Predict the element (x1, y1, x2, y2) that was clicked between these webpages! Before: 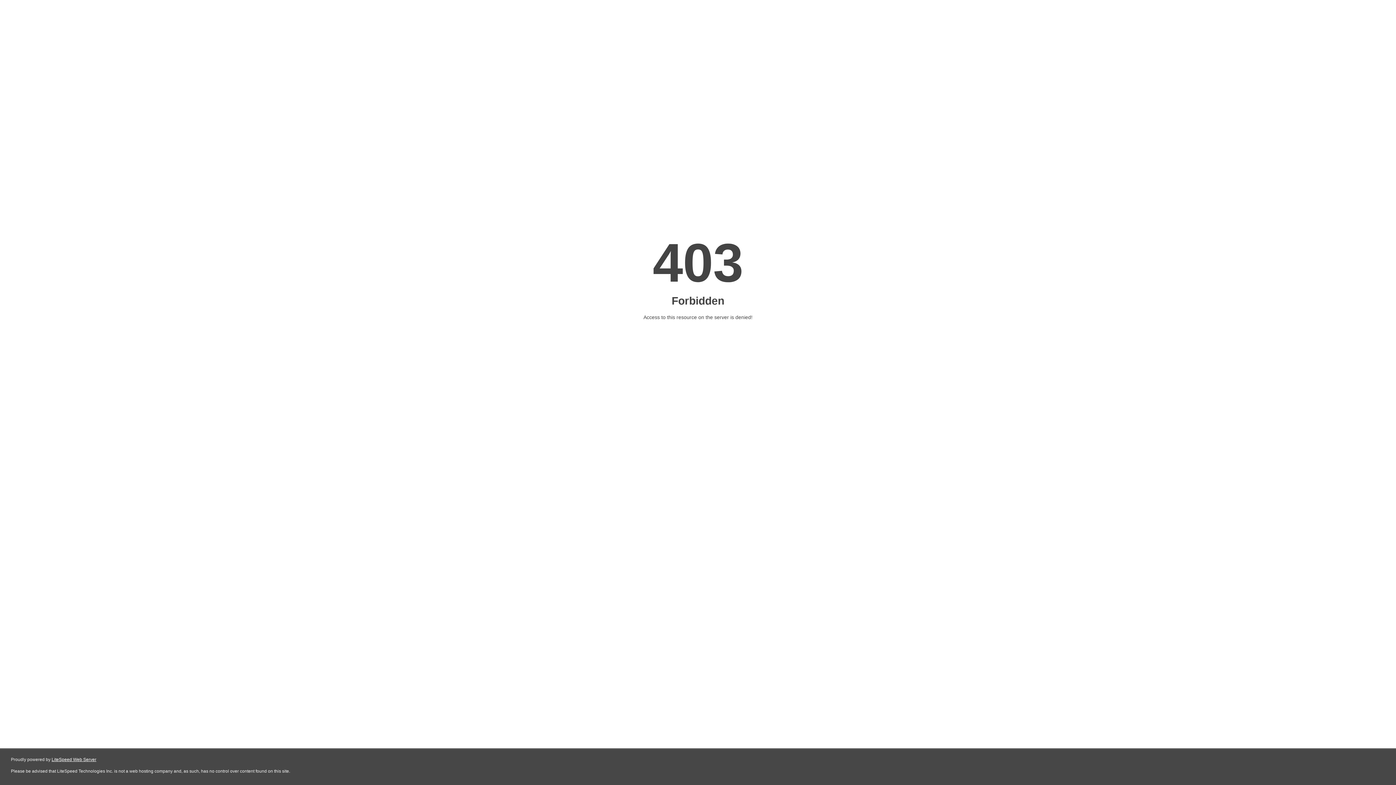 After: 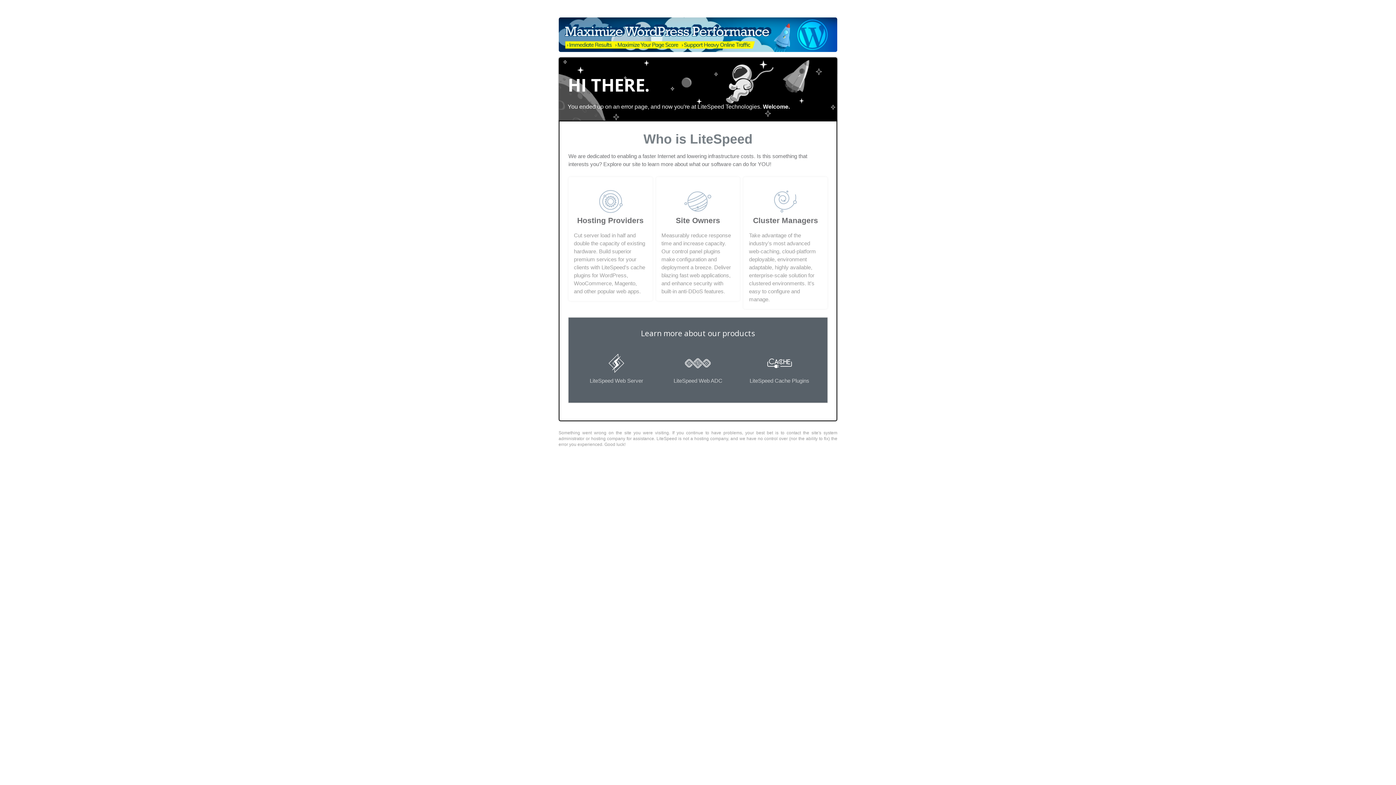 Action: label: LiteSpeed Web Server bbox: (51, 757, 96, 762)